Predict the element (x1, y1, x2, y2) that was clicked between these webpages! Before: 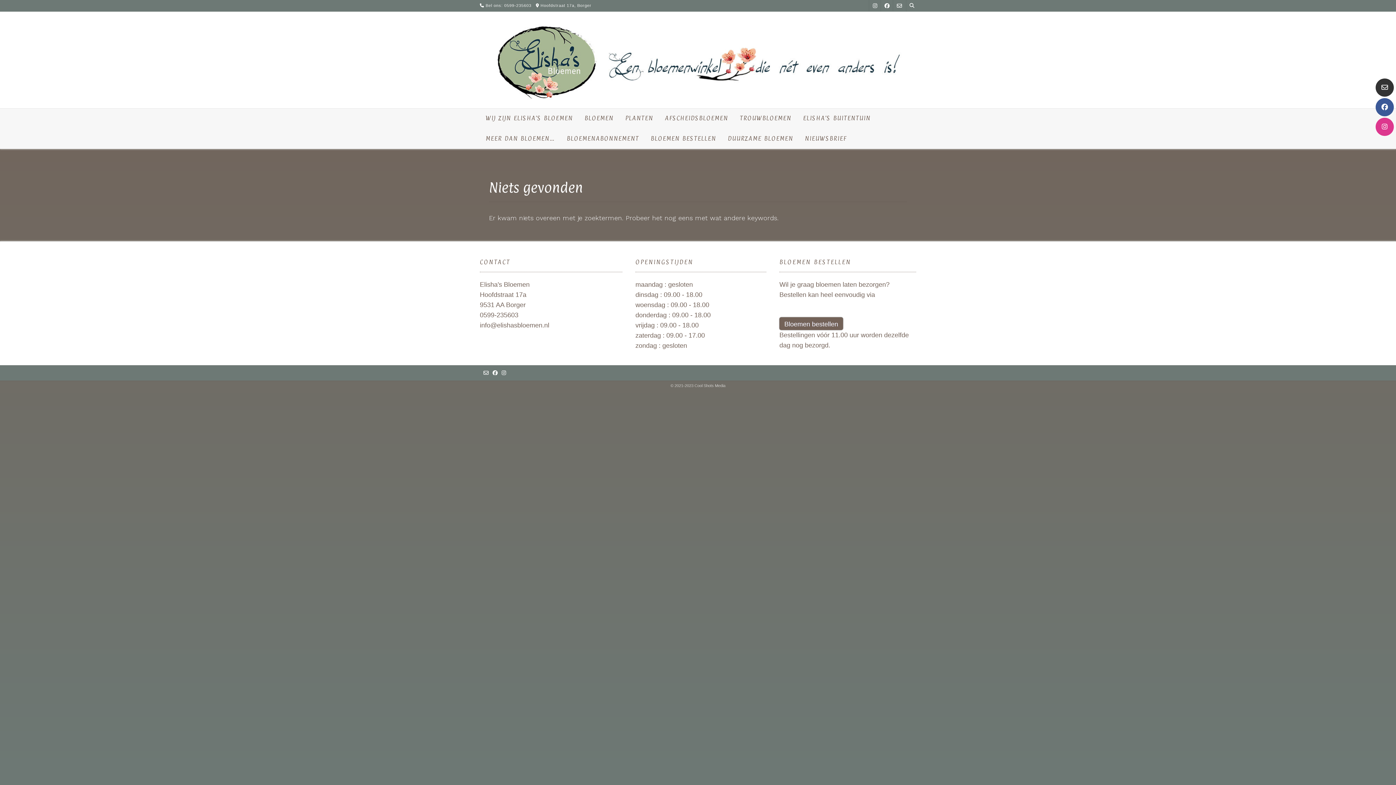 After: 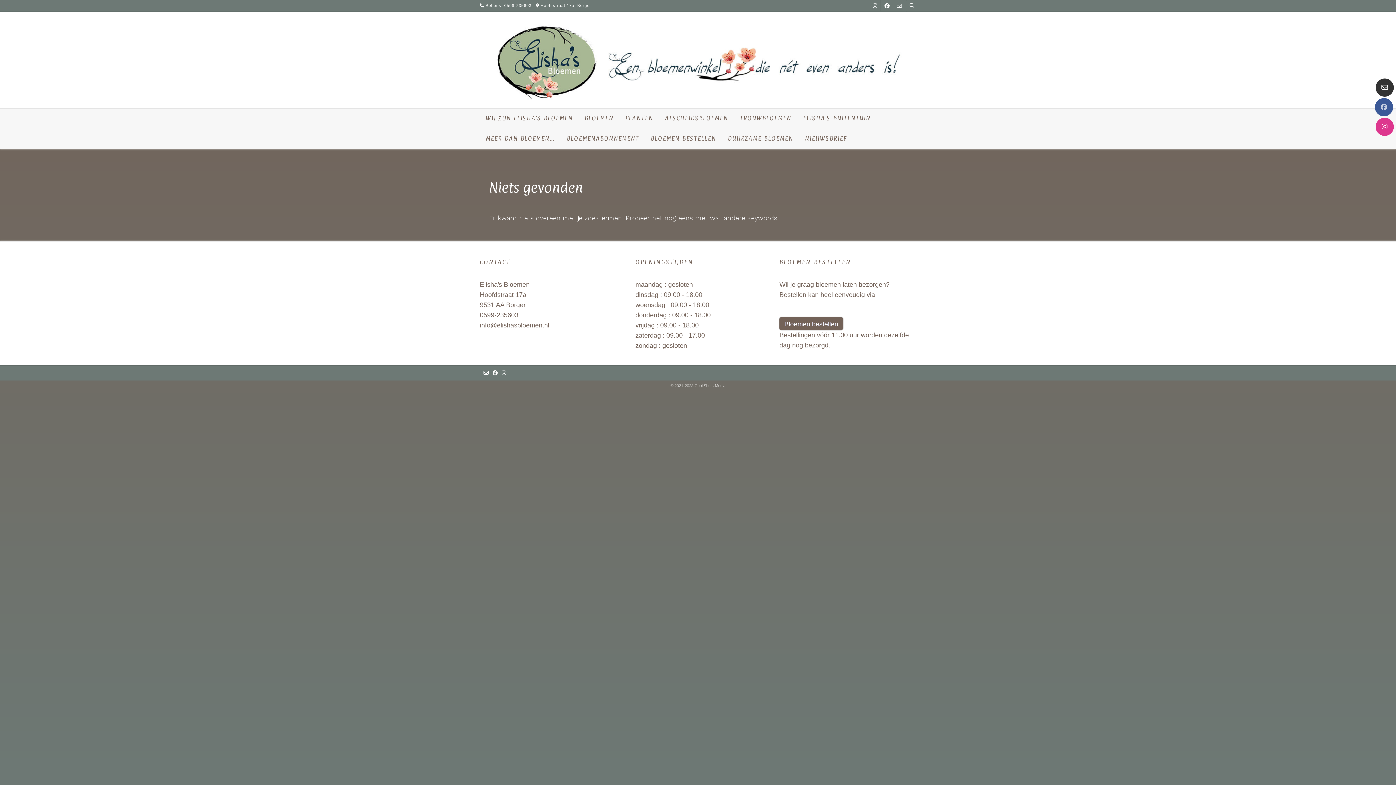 Action: bbox: (1376, 98, 1394, 116)